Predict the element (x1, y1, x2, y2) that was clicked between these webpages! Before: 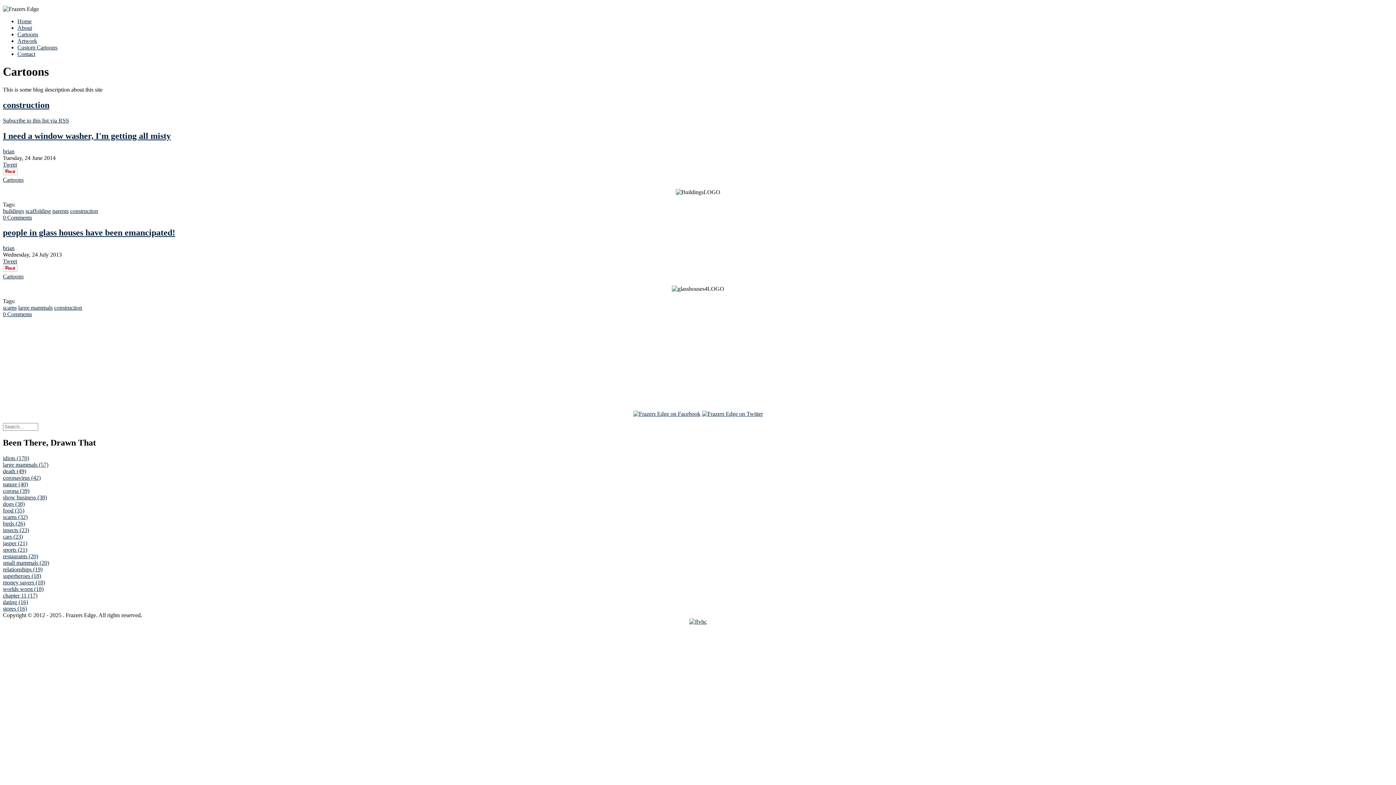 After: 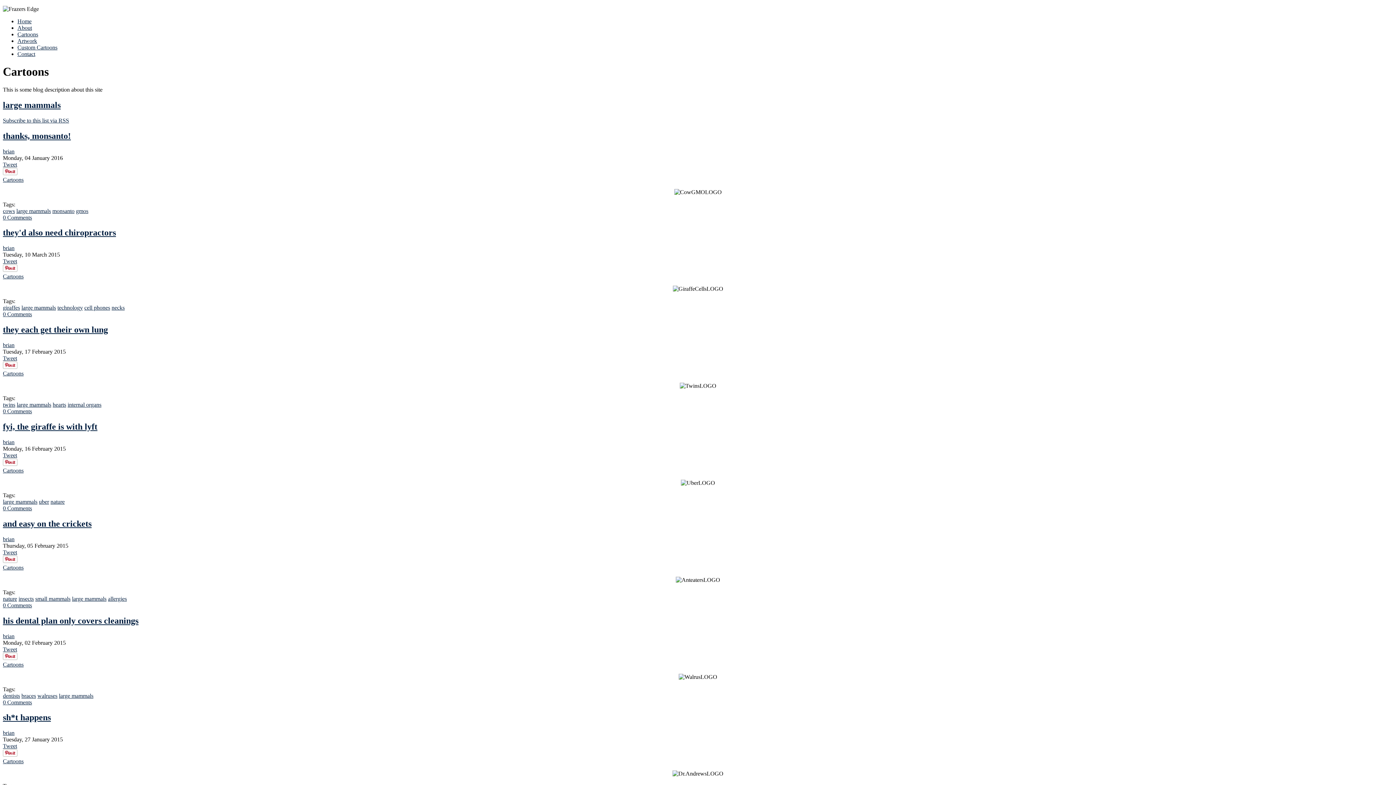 Action: bbox: (18, 304, 52, 311) label: large mammals